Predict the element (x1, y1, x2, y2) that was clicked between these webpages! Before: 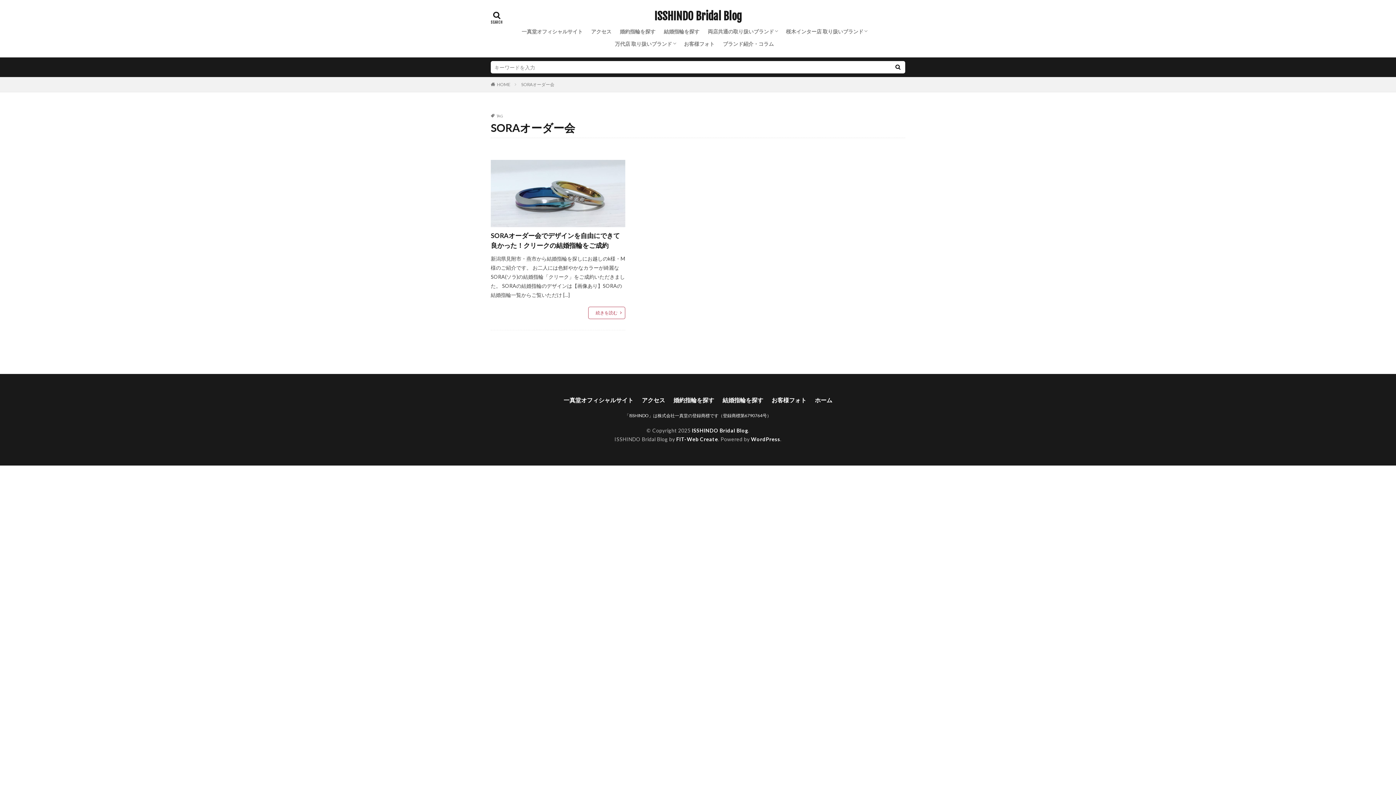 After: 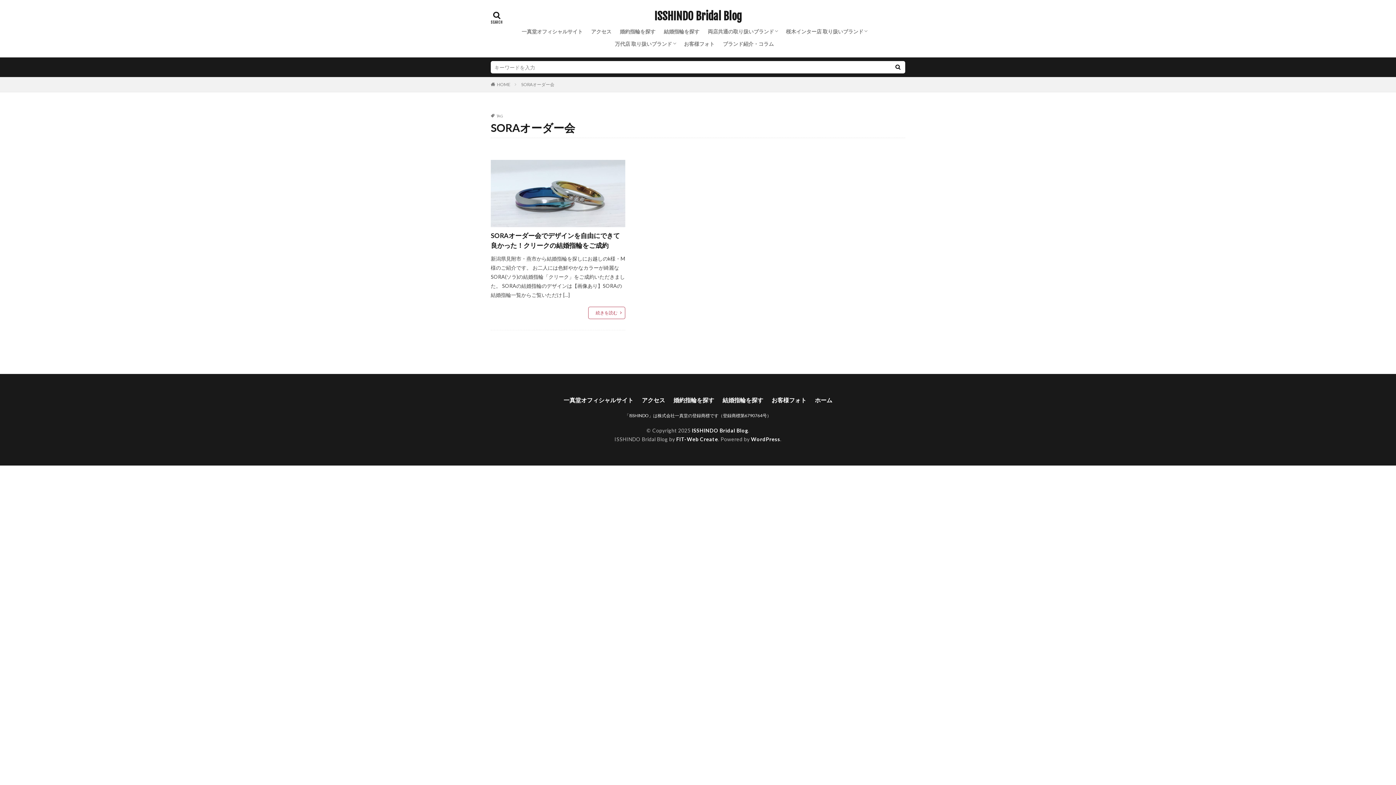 Action: bbox: (521, 81, 554, 87) label: SORAオーダー会